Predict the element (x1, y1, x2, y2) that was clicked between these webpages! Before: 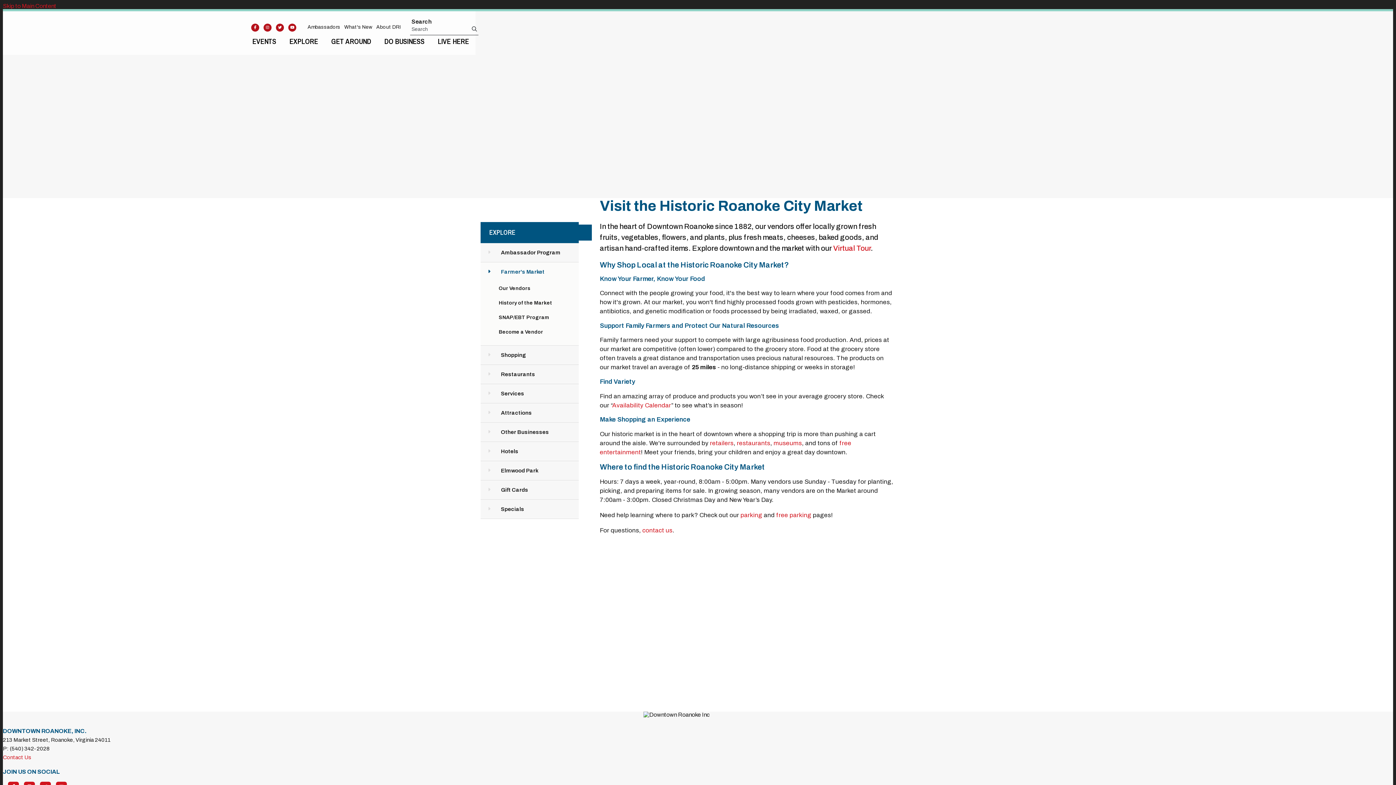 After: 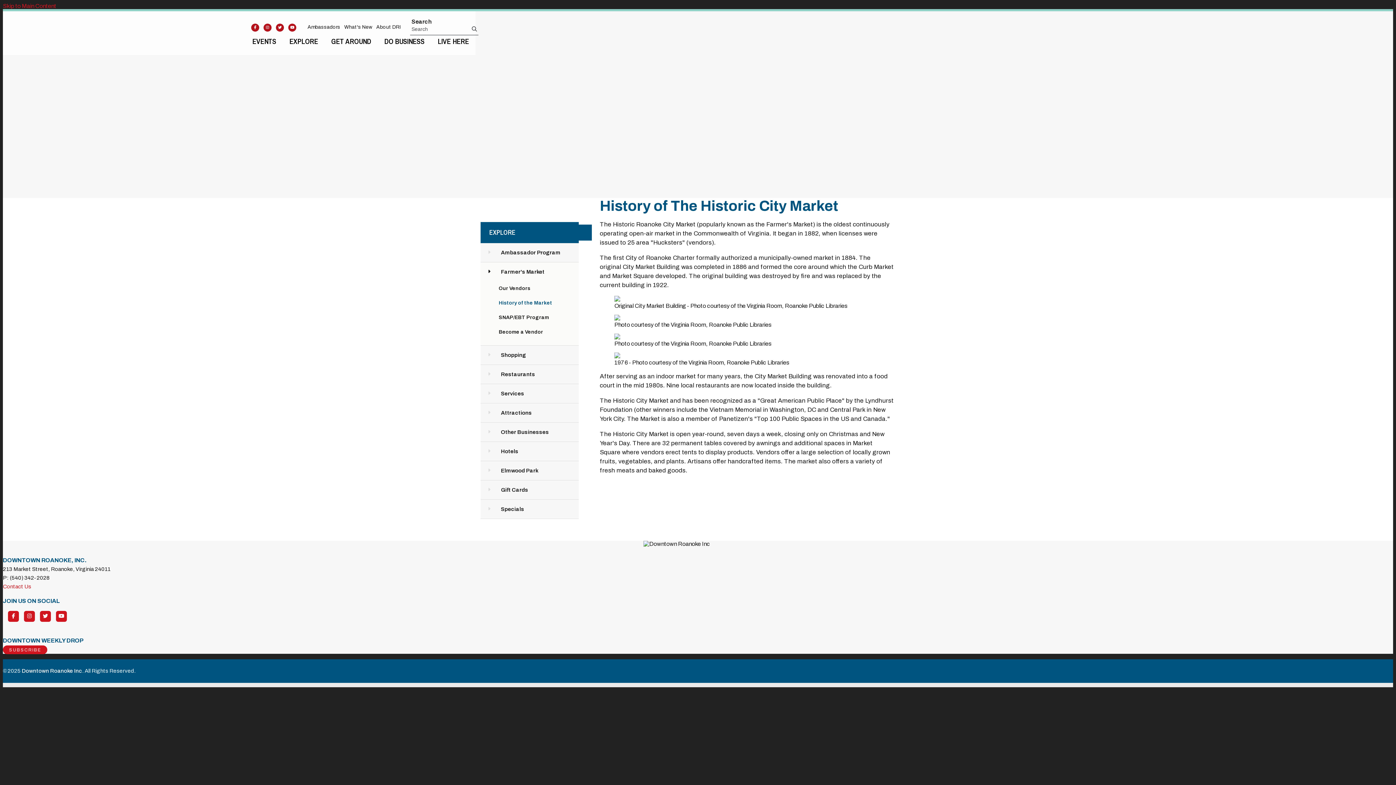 Action: bbox: (480, 297, 578, 309) label: History of the Market